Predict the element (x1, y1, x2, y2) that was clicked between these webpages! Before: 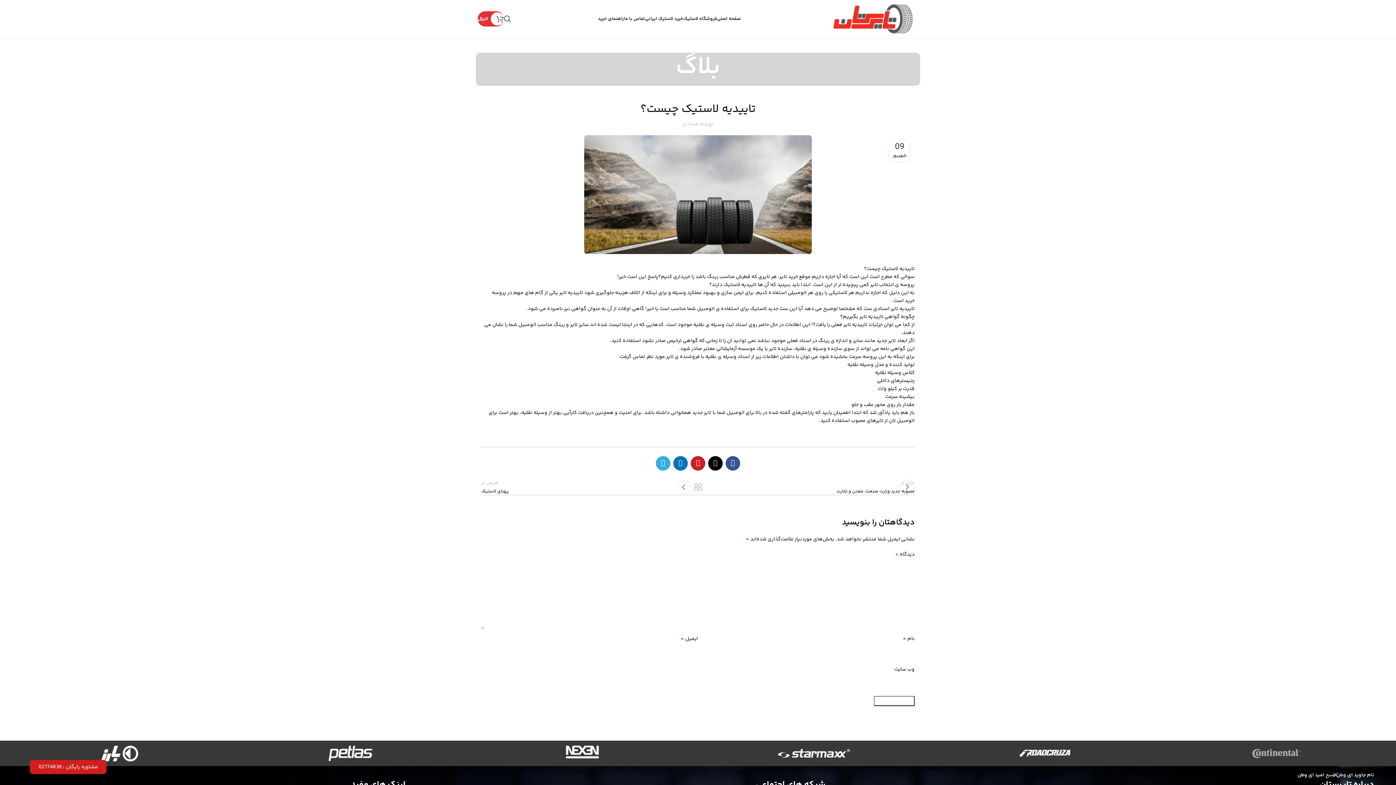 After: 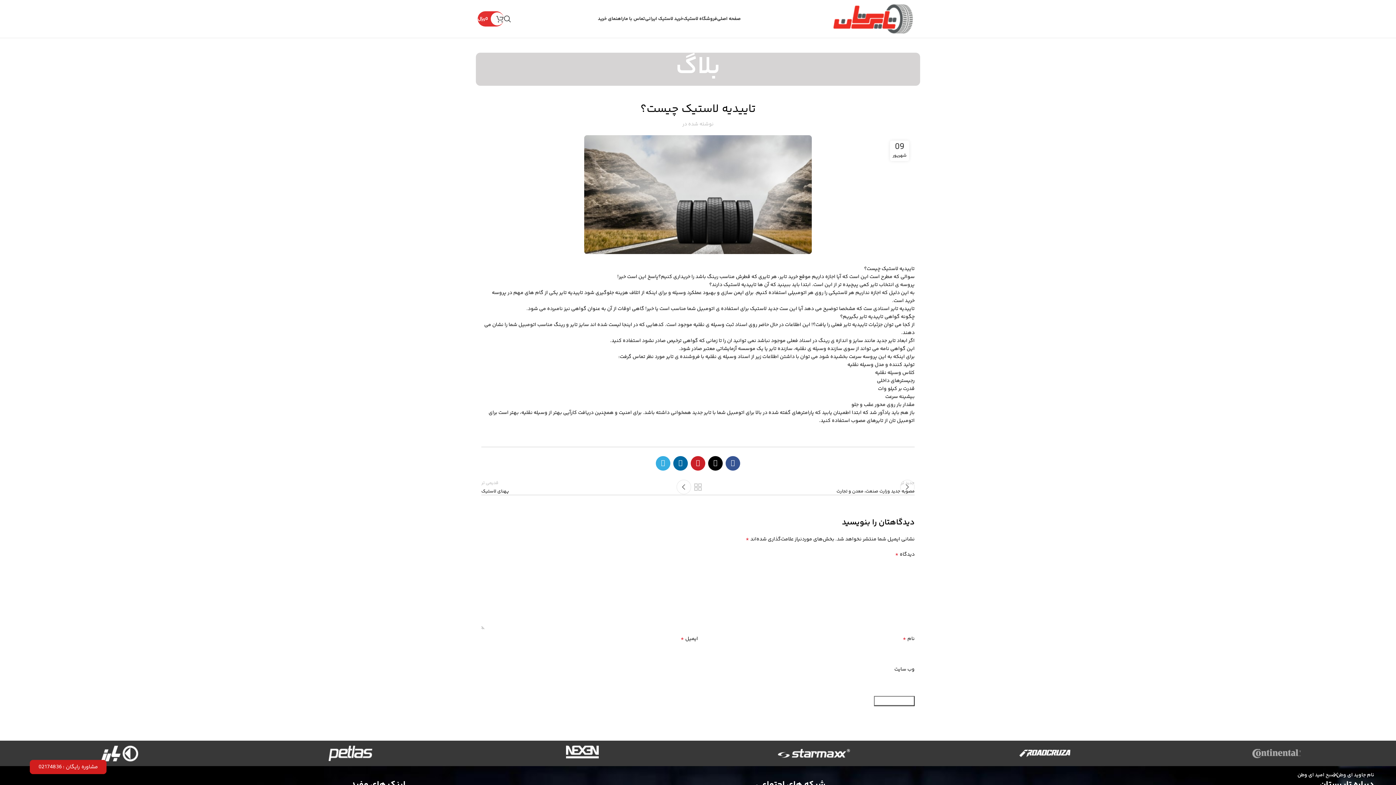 Action: label: لینک اجتماعی لینکدین bbox: (673, 456, 688, 470)